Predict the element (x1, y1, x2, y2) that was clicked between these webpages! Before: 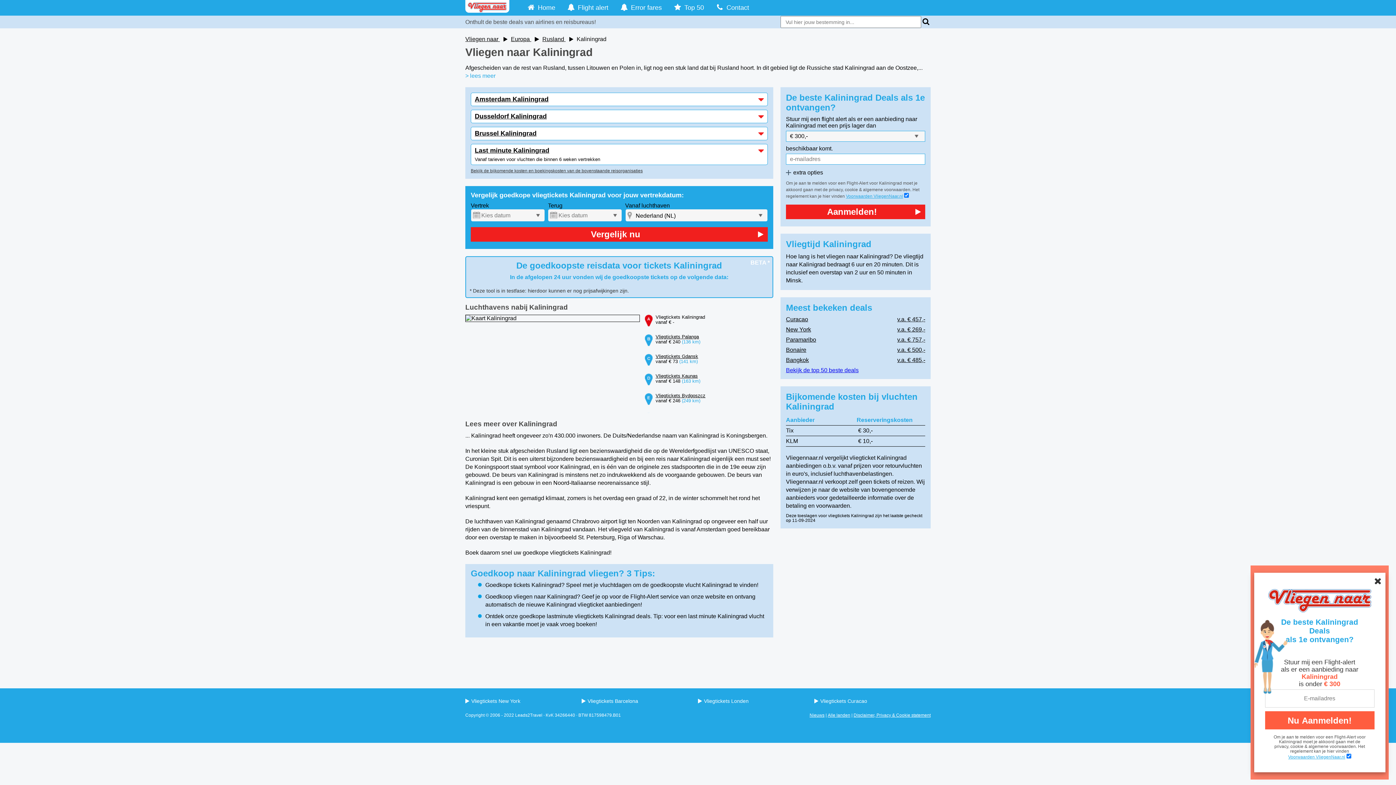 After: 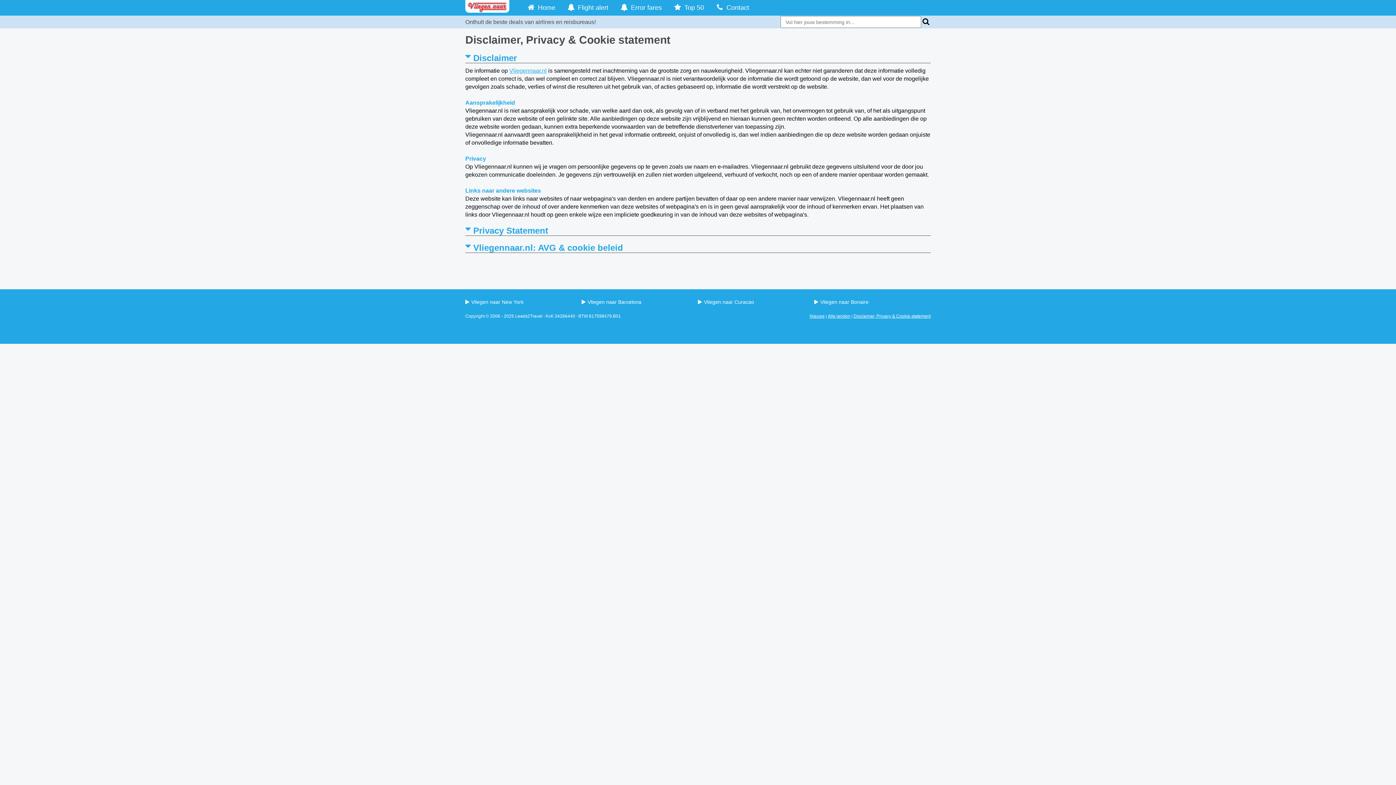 Action: bbox: (846, 193, 903, 198) label: Voorwaarden VliegenNaar.nl